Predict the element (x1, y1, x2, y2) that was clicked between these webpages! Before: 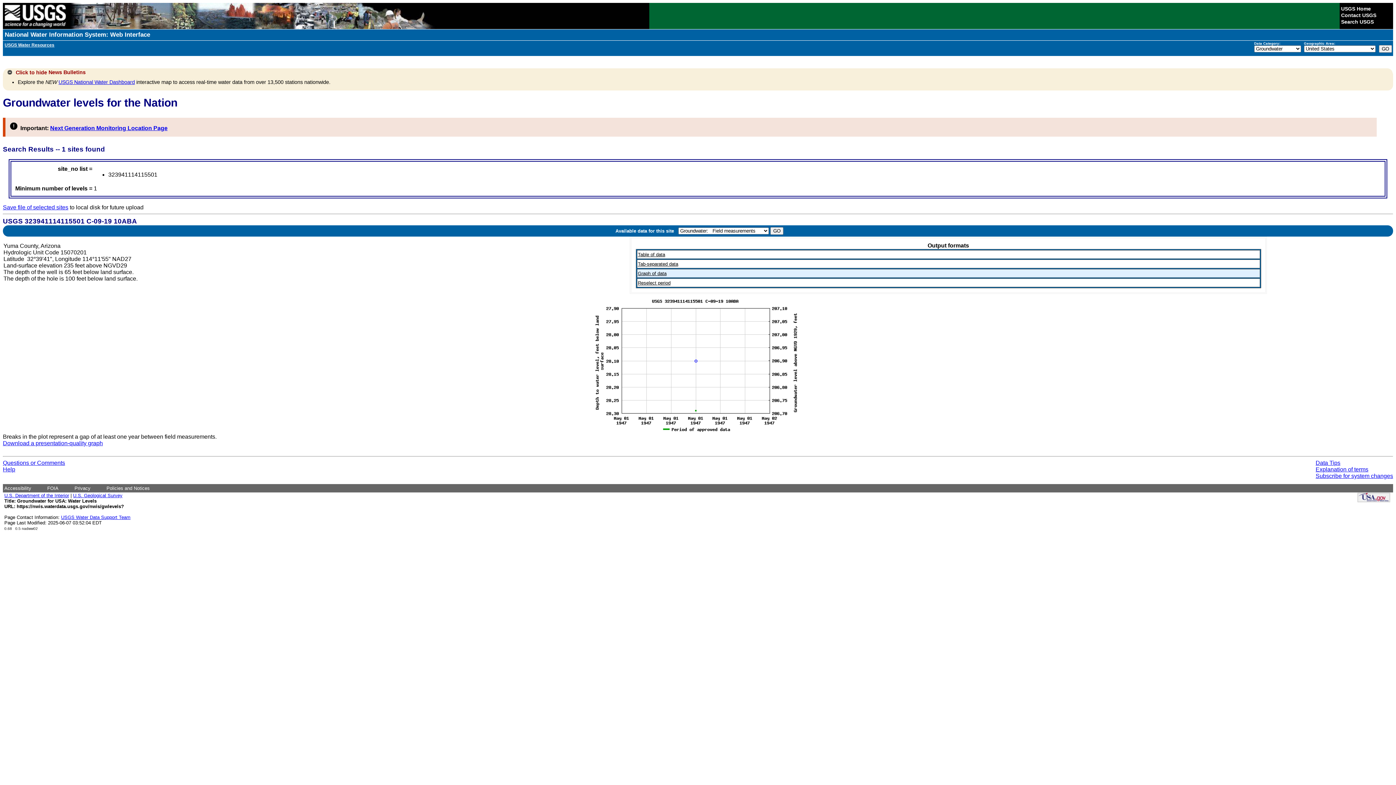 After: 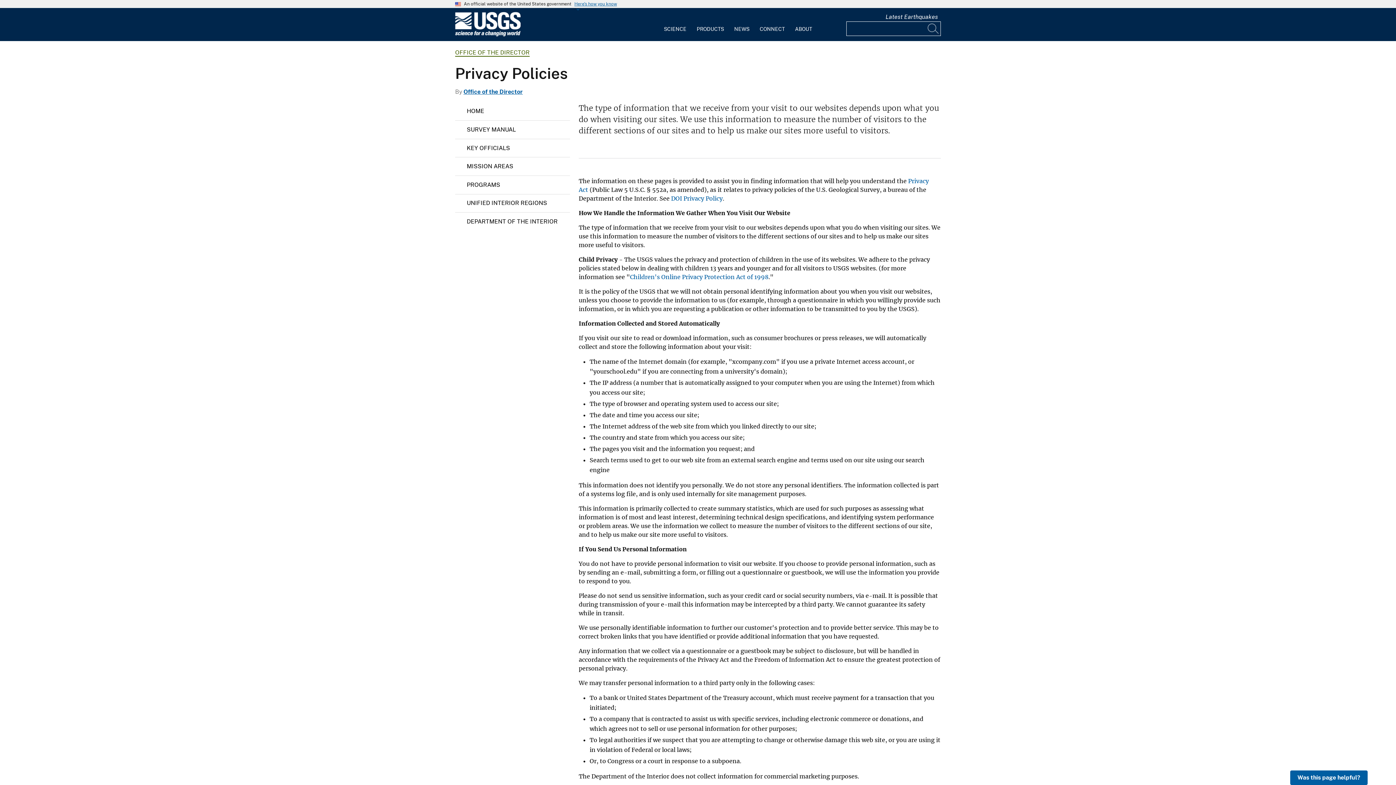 Action: bbox: (74, 485, 90, 491) label: Privacy